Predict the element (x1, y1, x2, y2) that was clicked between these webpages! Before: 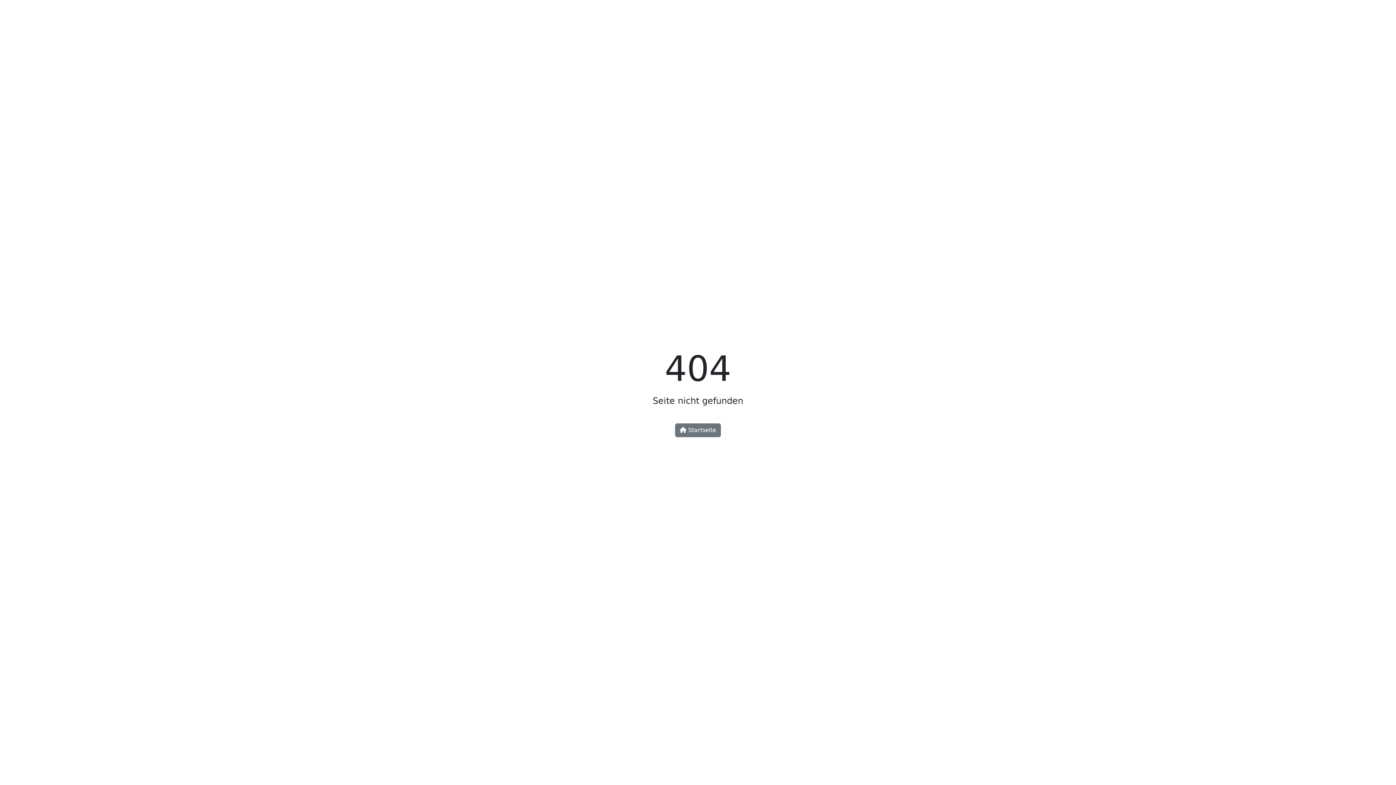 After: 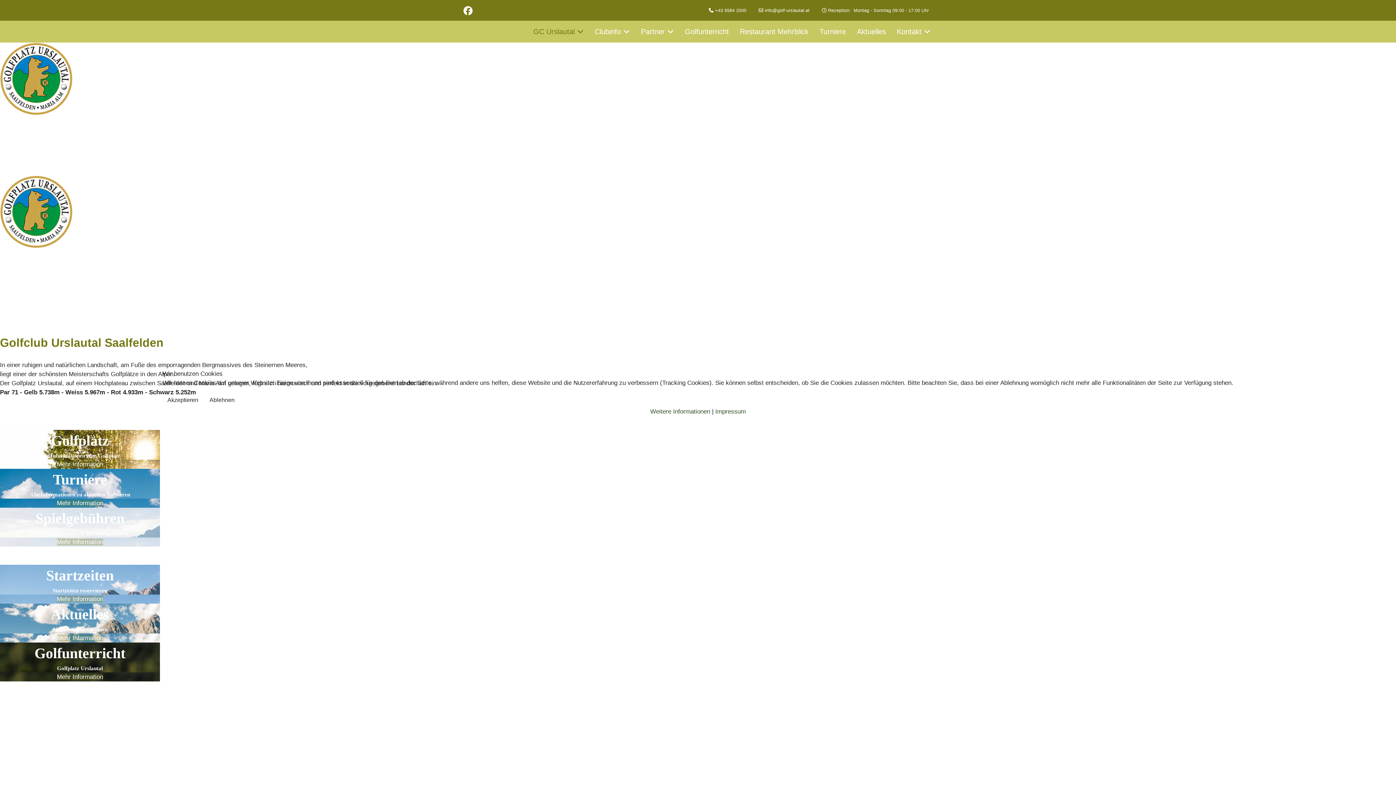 Action: label:  Startseite bbox: (675, 423, 721, 437)